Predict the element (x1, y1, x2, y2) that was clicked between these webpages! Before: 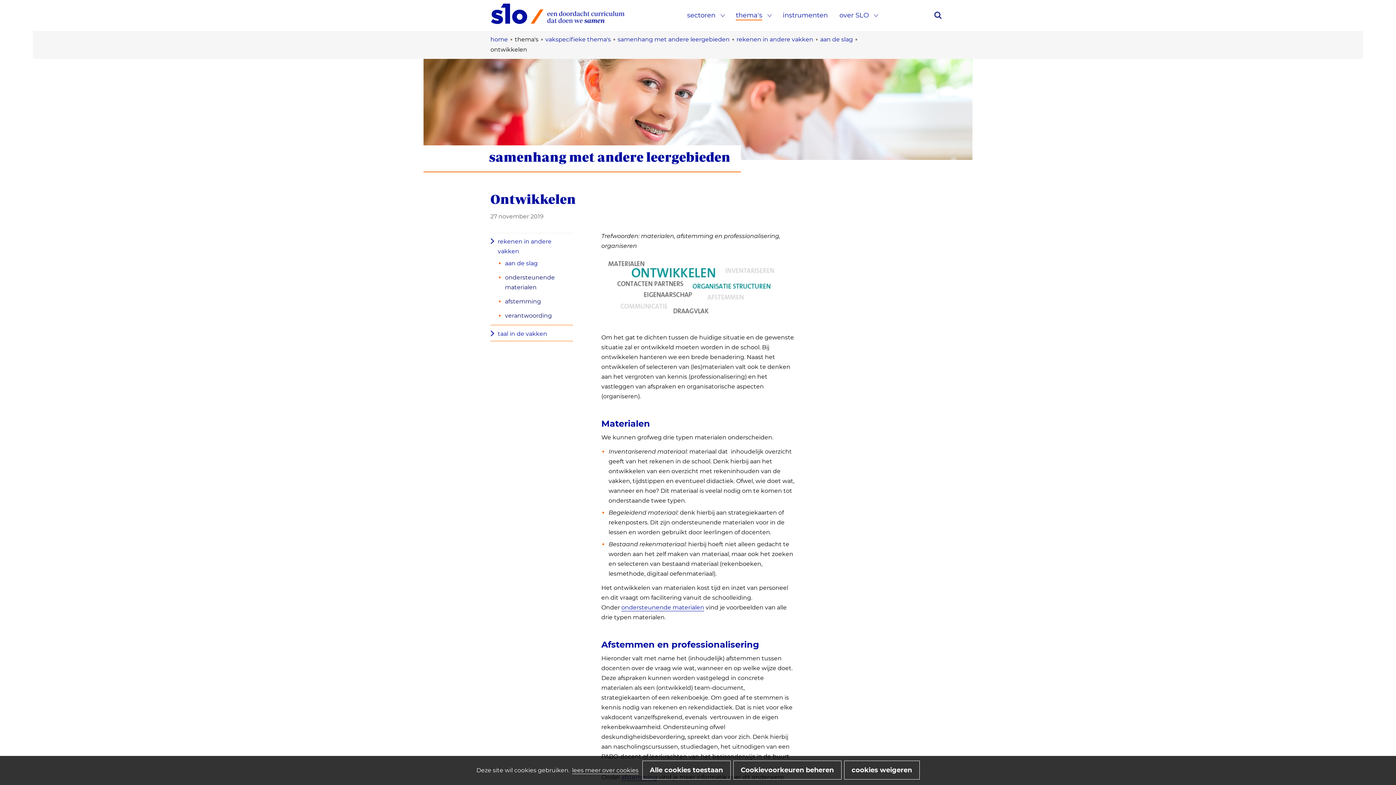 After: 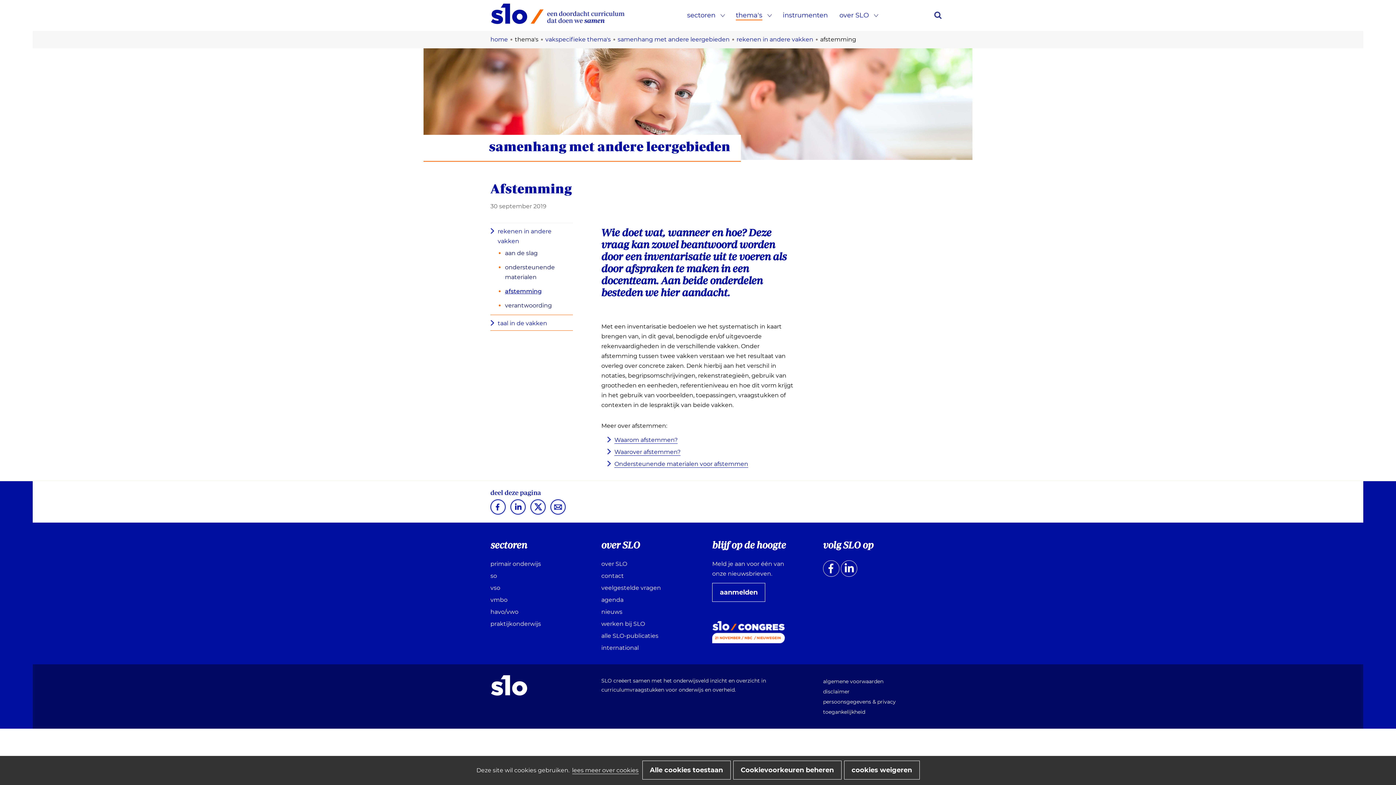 Action: label: afstemming bbox: (505, 296, 573, 306)